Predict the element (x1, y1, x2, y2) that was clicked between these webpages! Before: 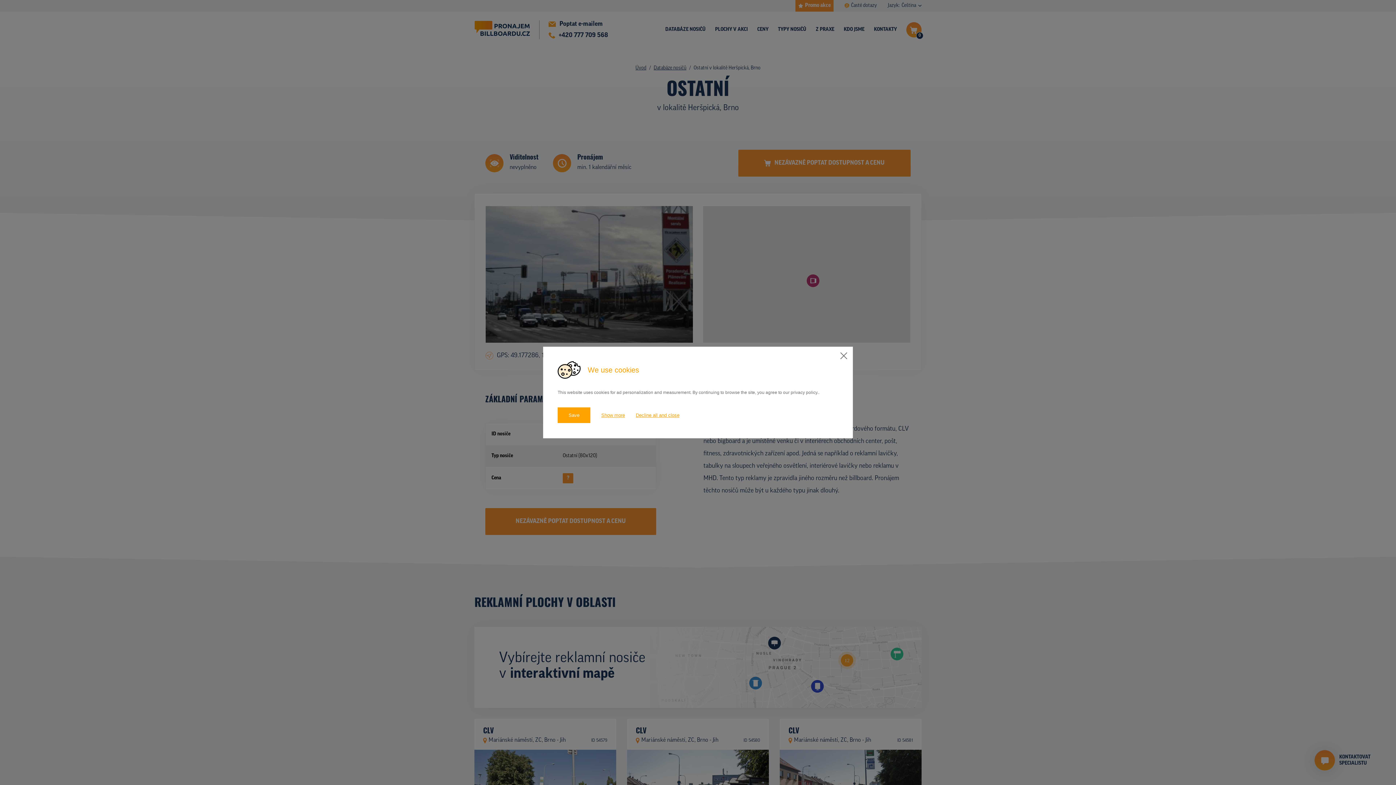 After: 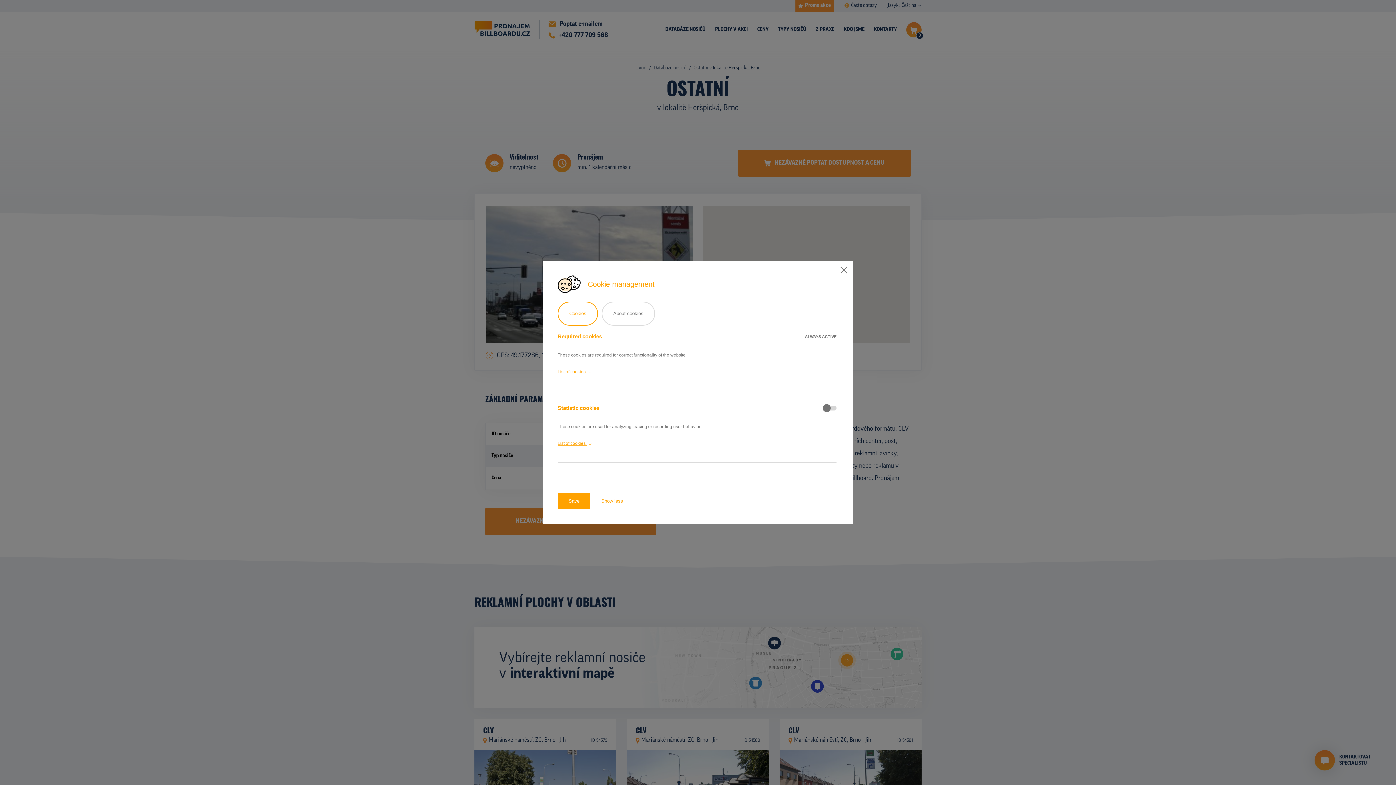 Action: label: Show more bbox: (601, 407, 625, 424)